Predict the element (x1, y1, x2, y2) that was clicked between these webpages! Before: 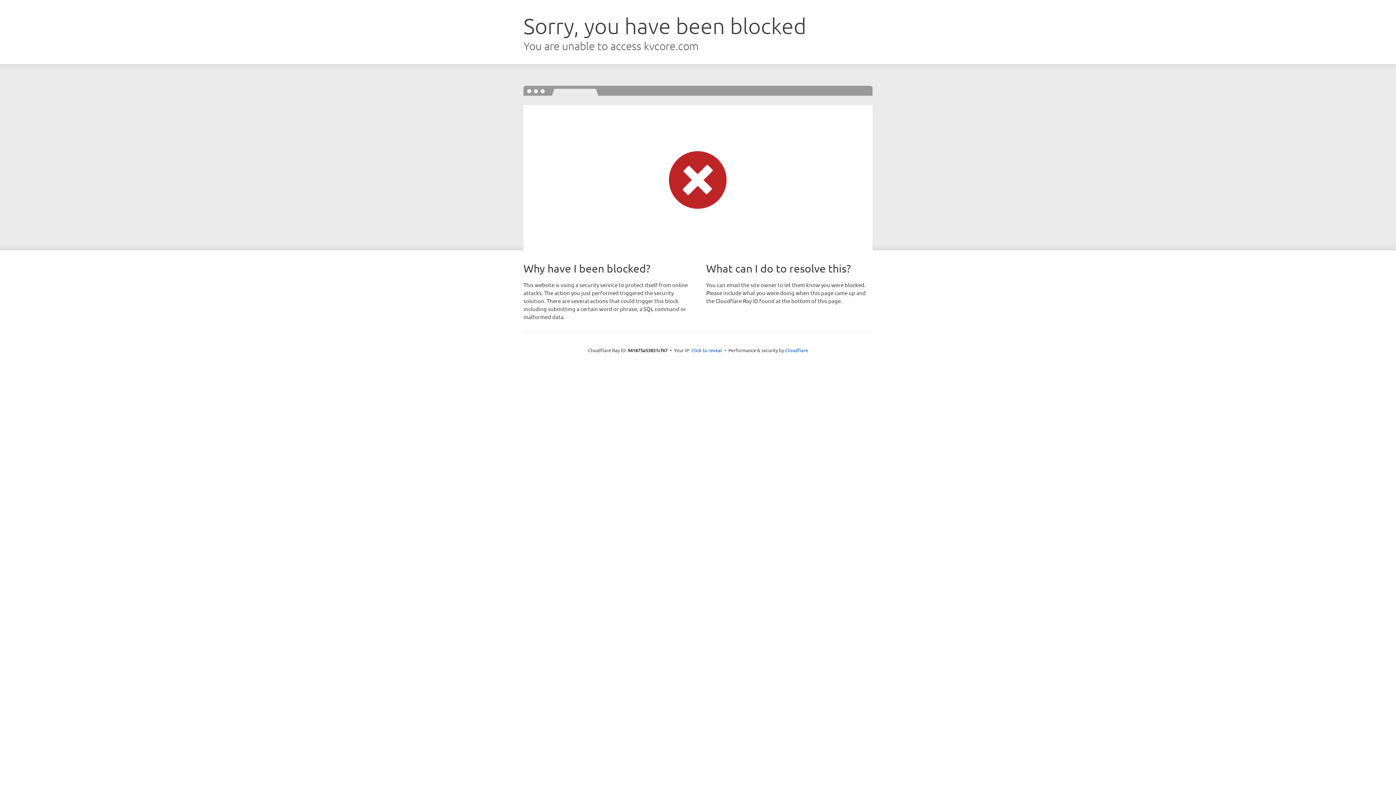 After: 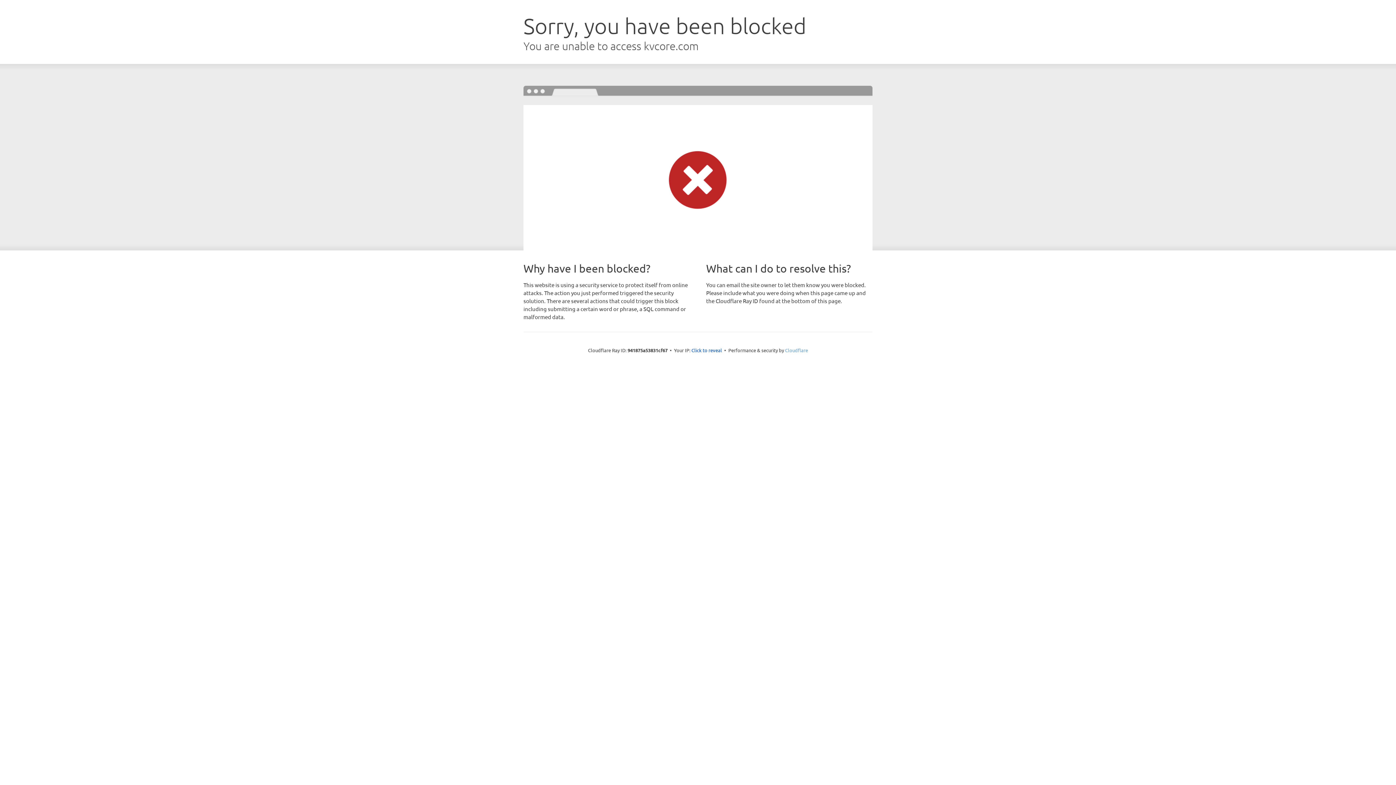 Action: label: Cloudflare bbox: (785, 347, 808, 353)